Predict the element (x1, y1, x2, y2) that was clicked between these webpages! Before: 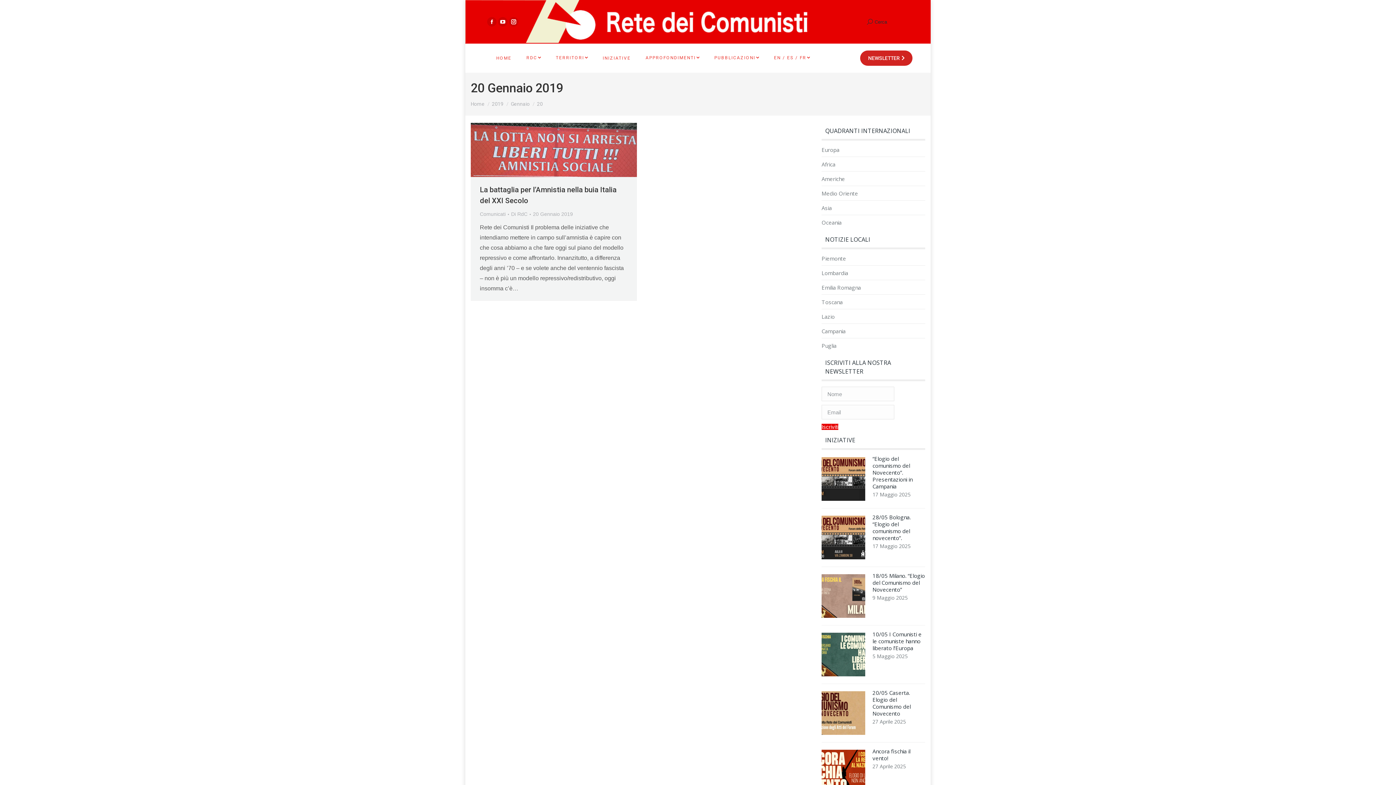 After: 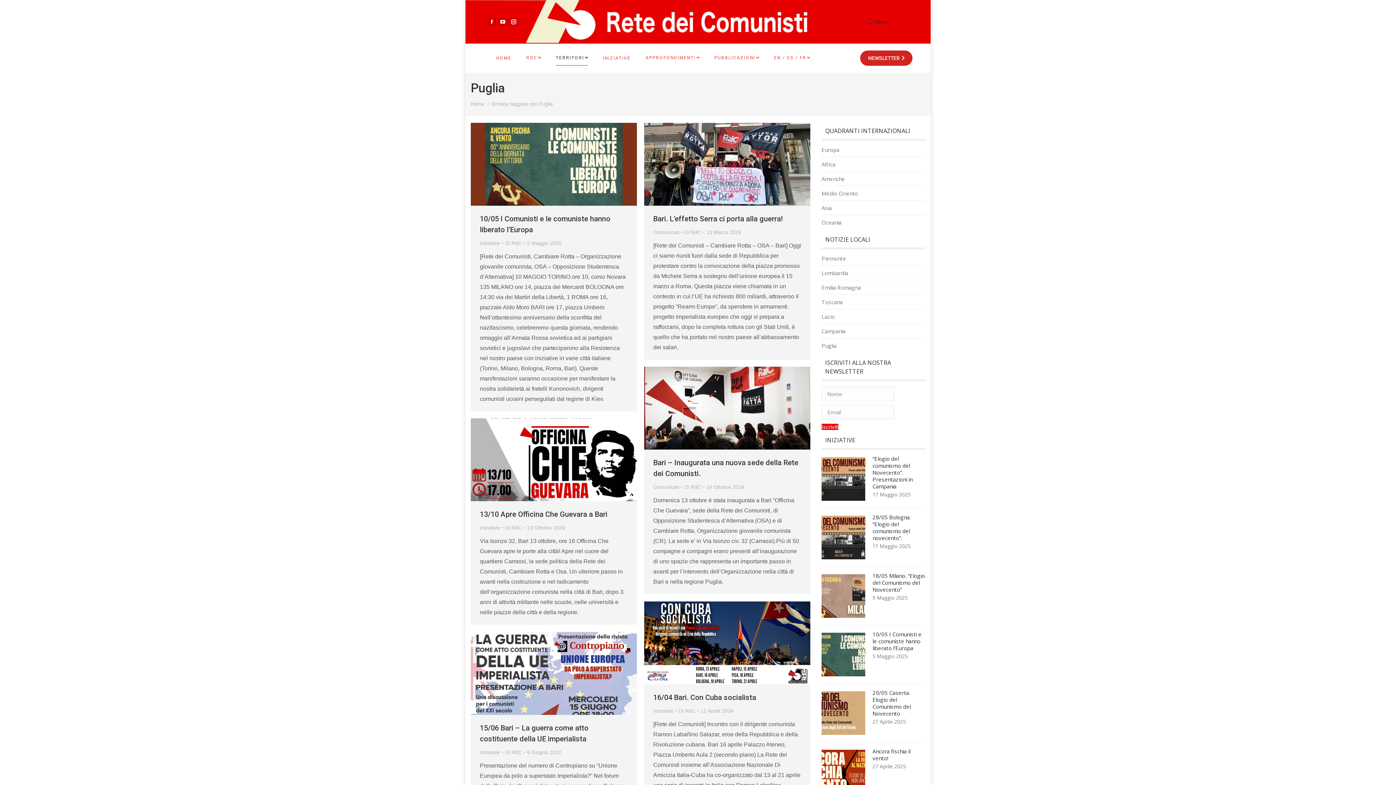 Action: bbox: (821, 342, 836, 349) label: Puglia